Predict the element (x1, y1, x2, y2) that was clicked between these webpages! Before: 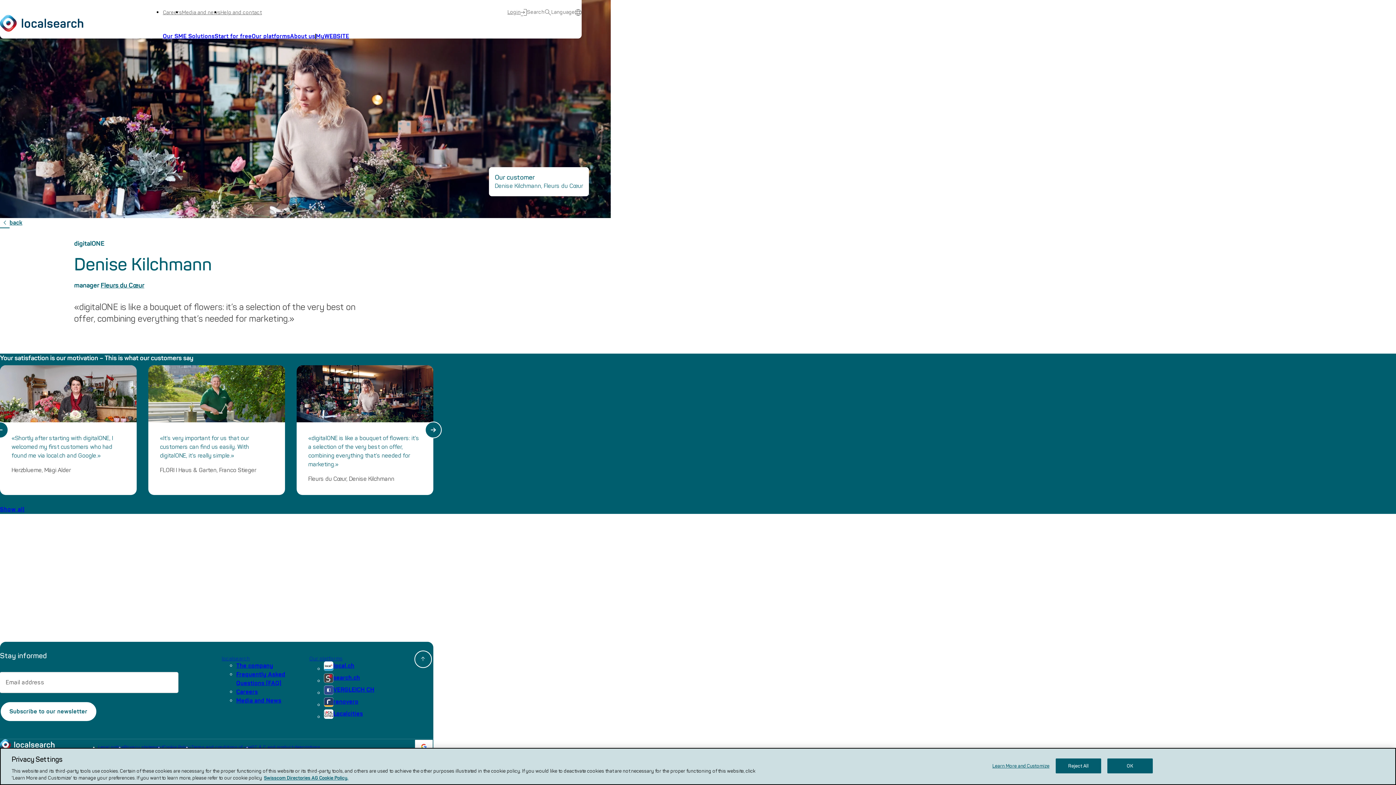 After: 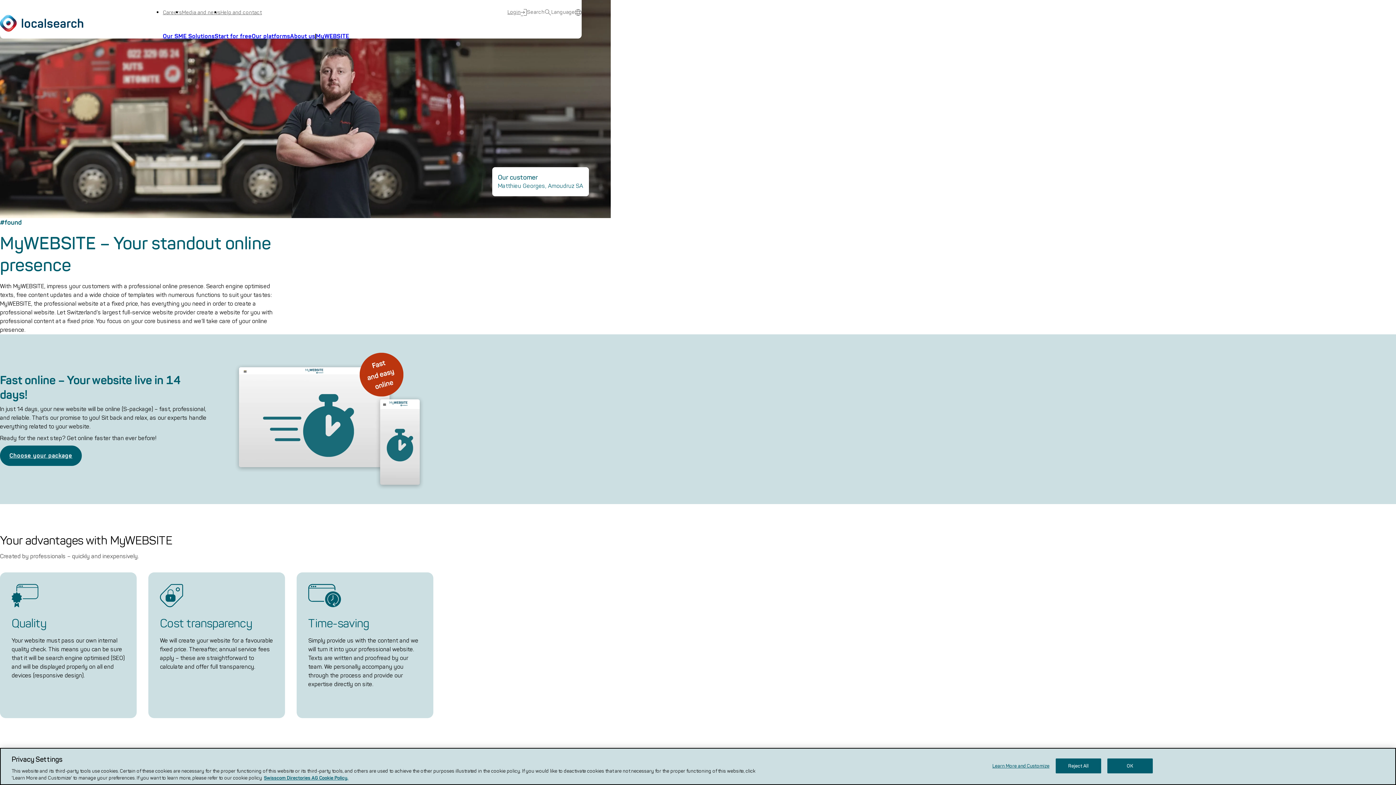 Action: label: MyWEBSITE bbox: (316, 32, 349, 40)